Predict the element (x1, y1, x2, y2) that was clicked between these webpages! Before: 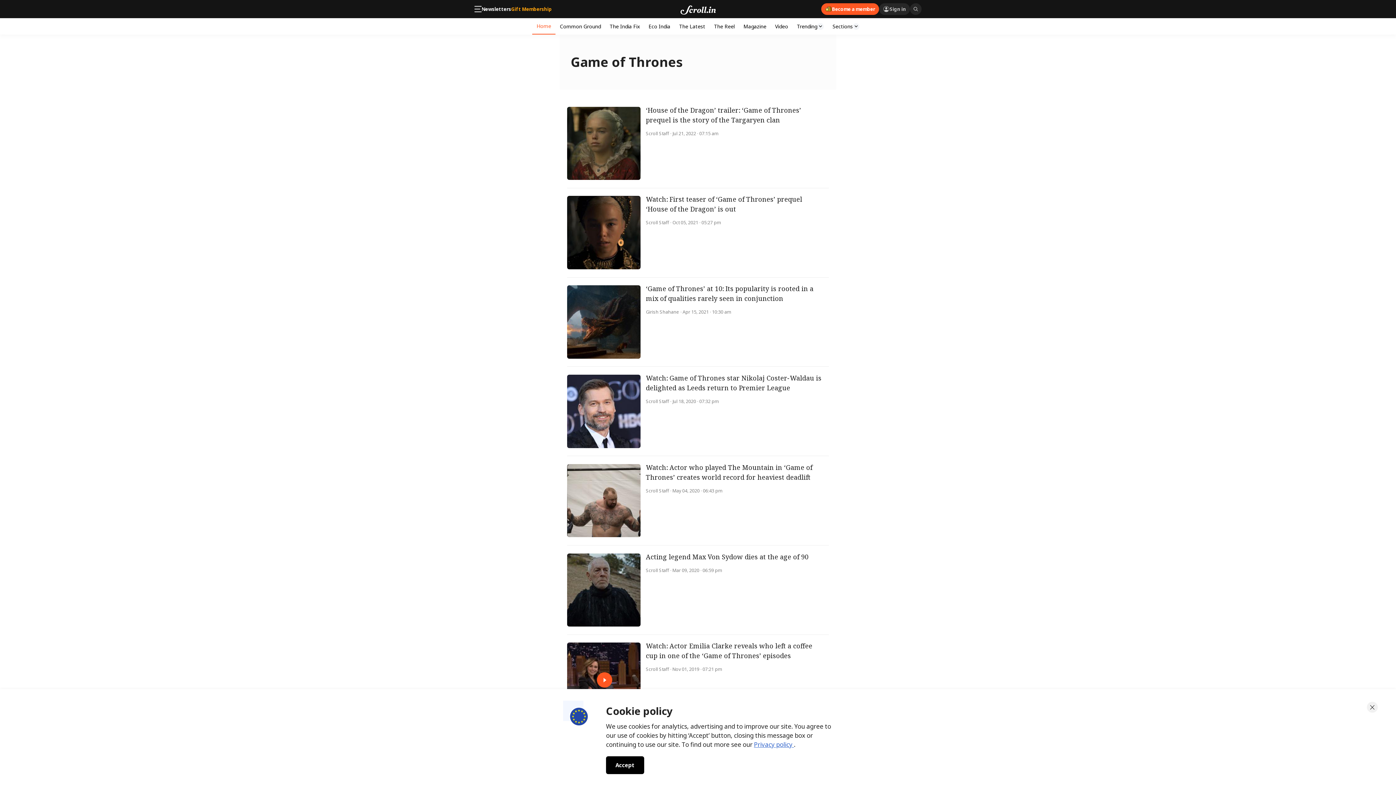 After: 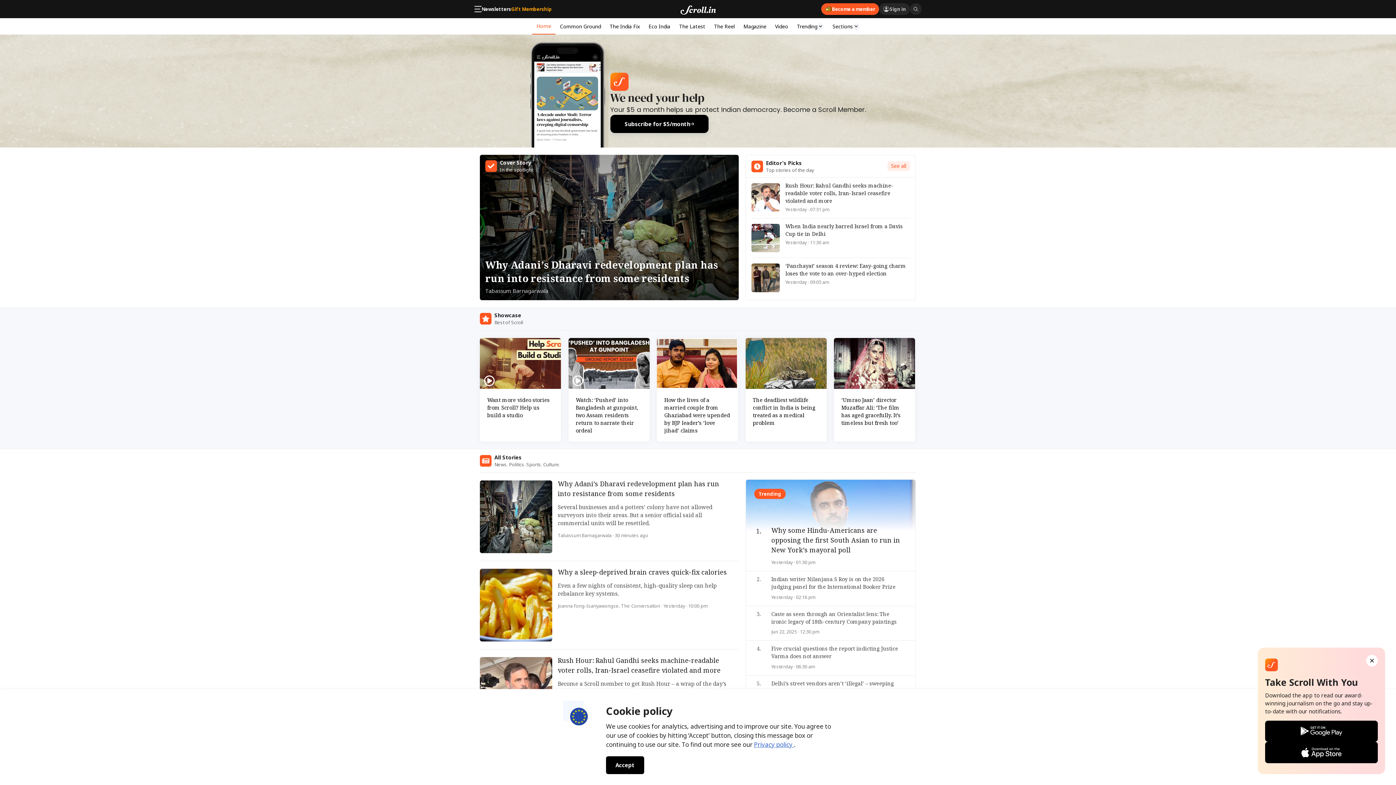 Action: bbox: (680, 3, 715, 14)